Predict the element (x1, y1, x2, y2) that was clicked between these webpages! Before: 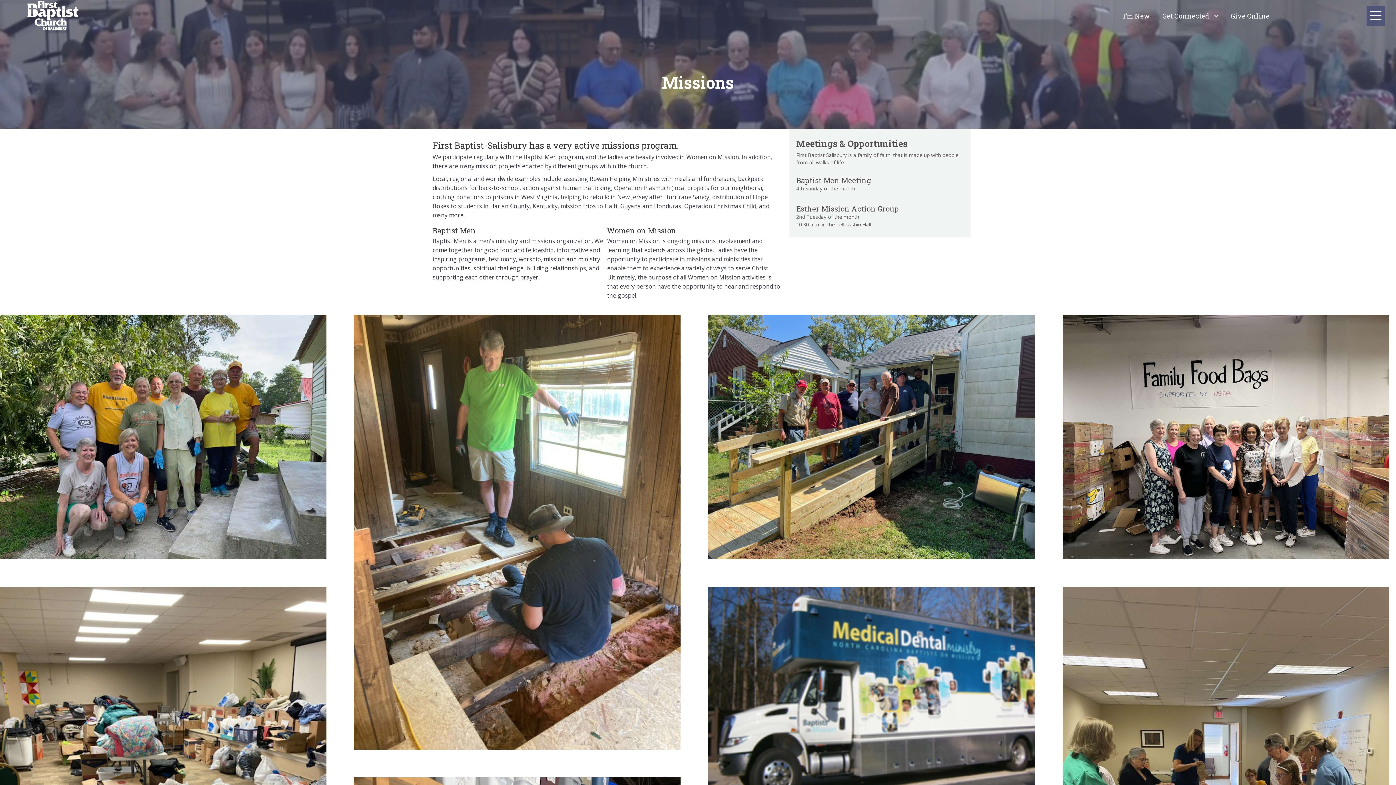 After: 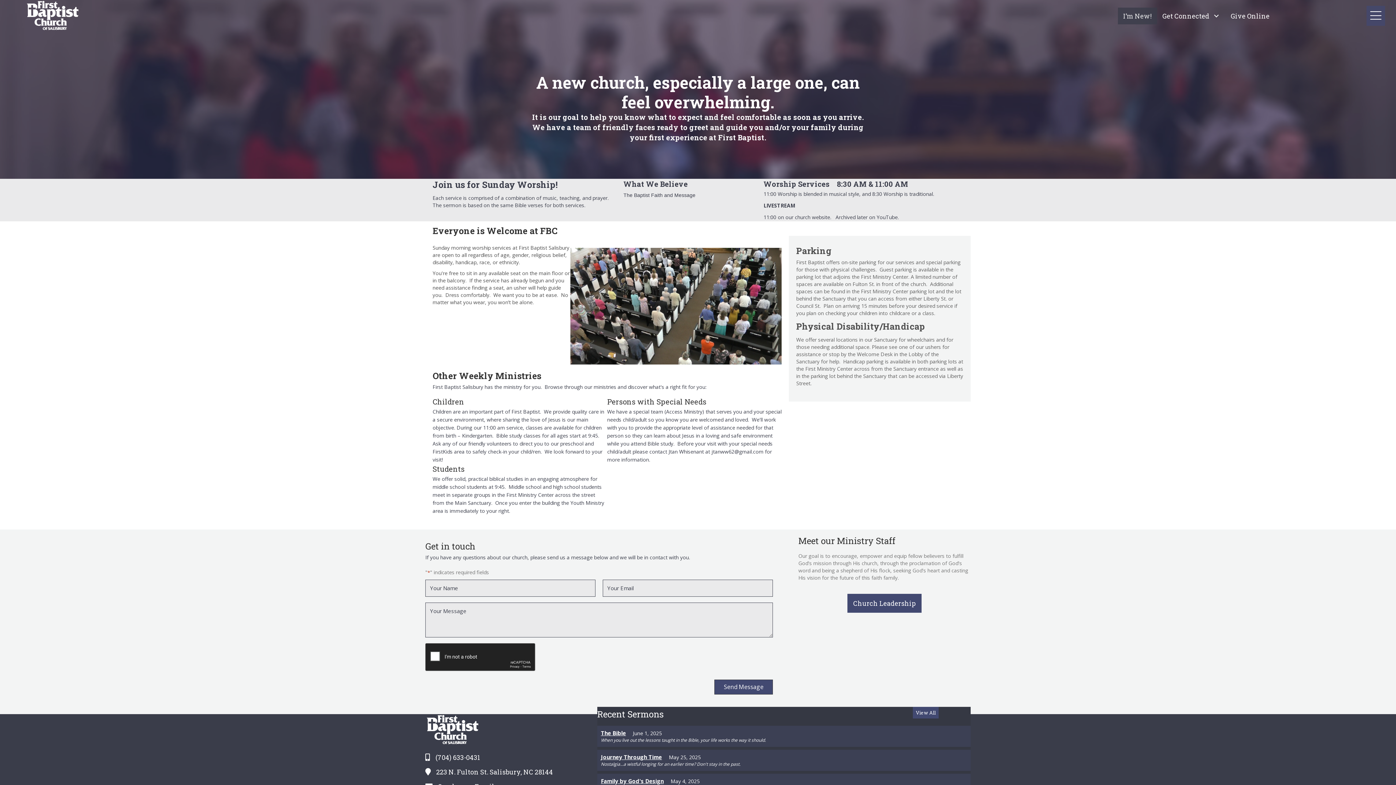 Action: label: I’m New! bbox: (1118, 7, 1157, 24)